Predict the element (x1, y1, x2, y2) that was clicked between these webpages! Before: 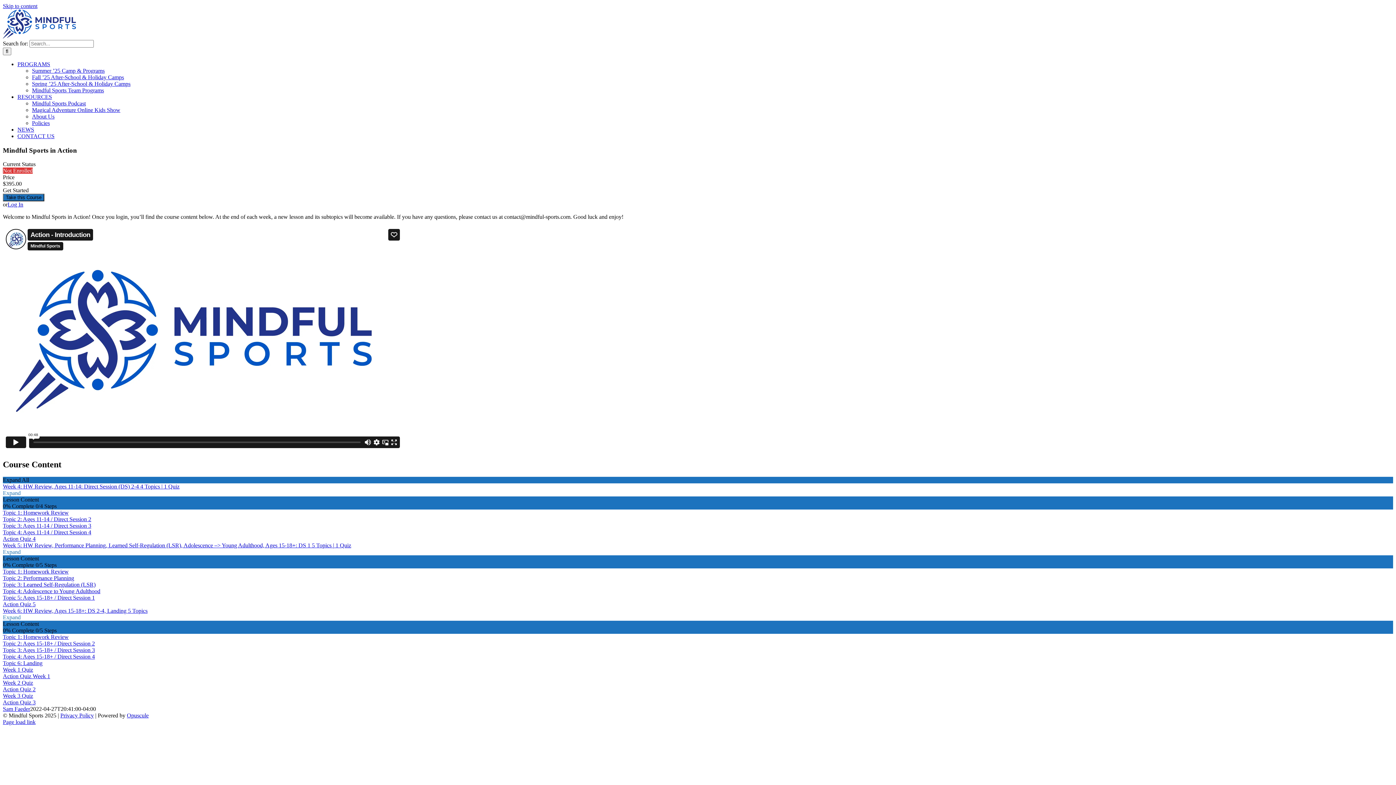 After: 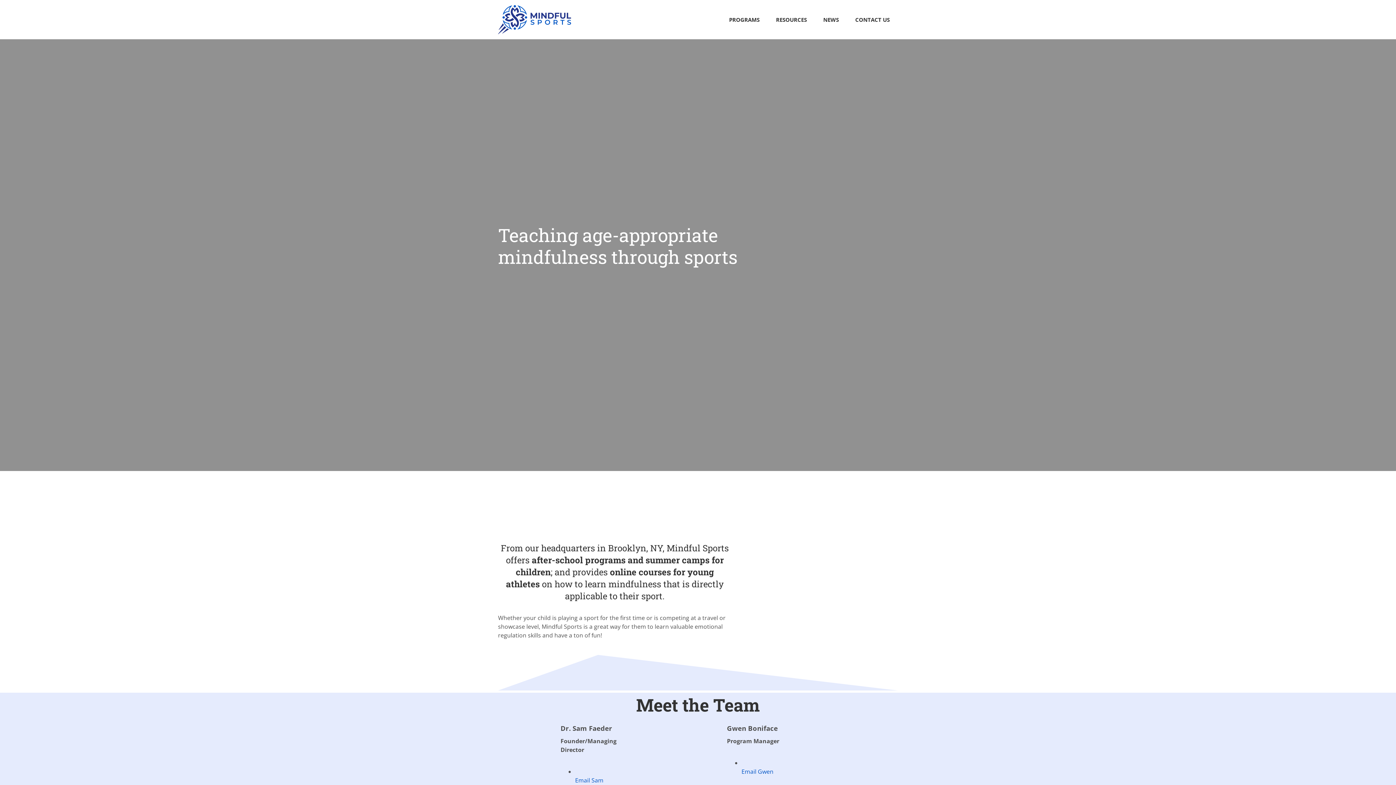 Action: bbox: (32, 113, 54, 119) label: About Us